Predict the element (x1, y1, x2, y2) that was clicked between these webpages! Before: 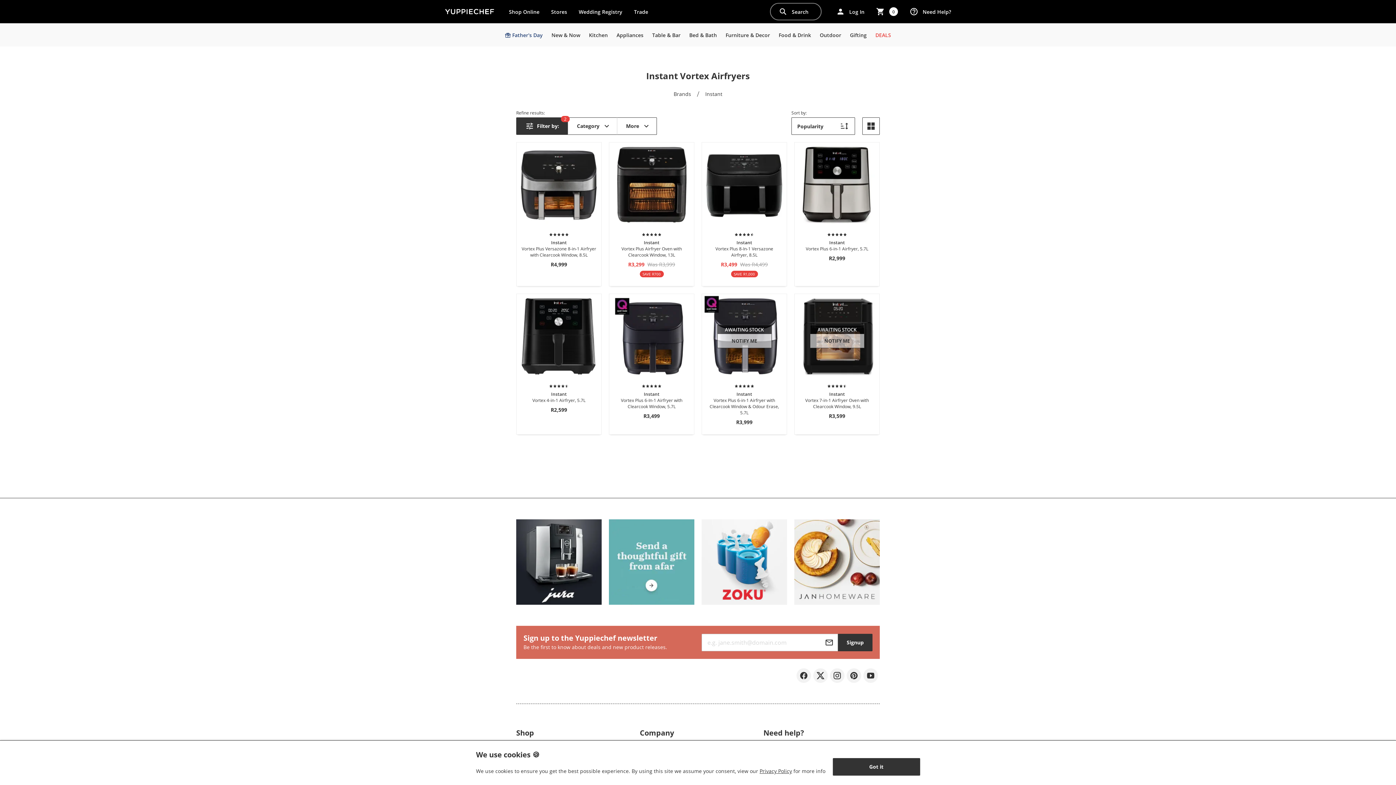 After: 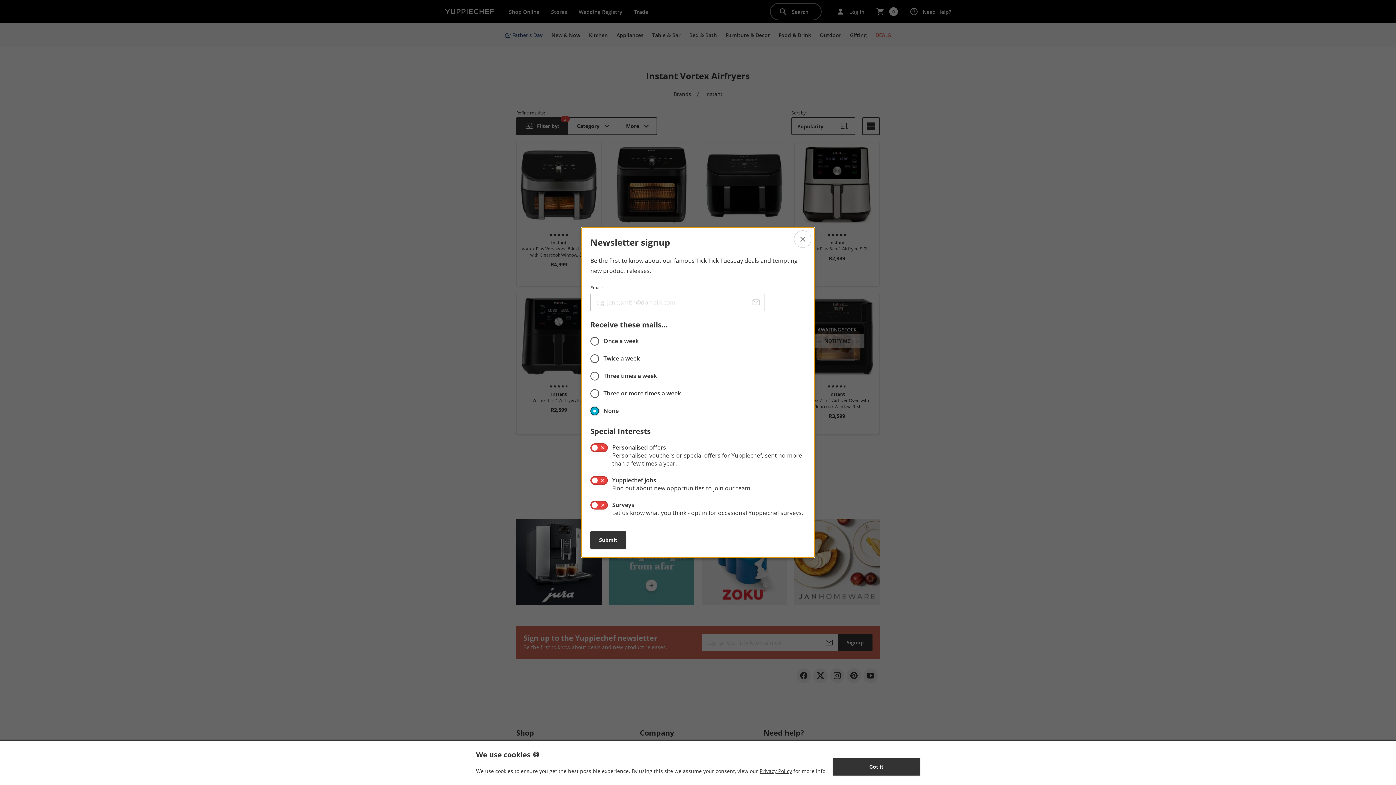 Action: label: e.g. jane.smith@domain.com
Signup bbox: (701, 634, 872, 651)